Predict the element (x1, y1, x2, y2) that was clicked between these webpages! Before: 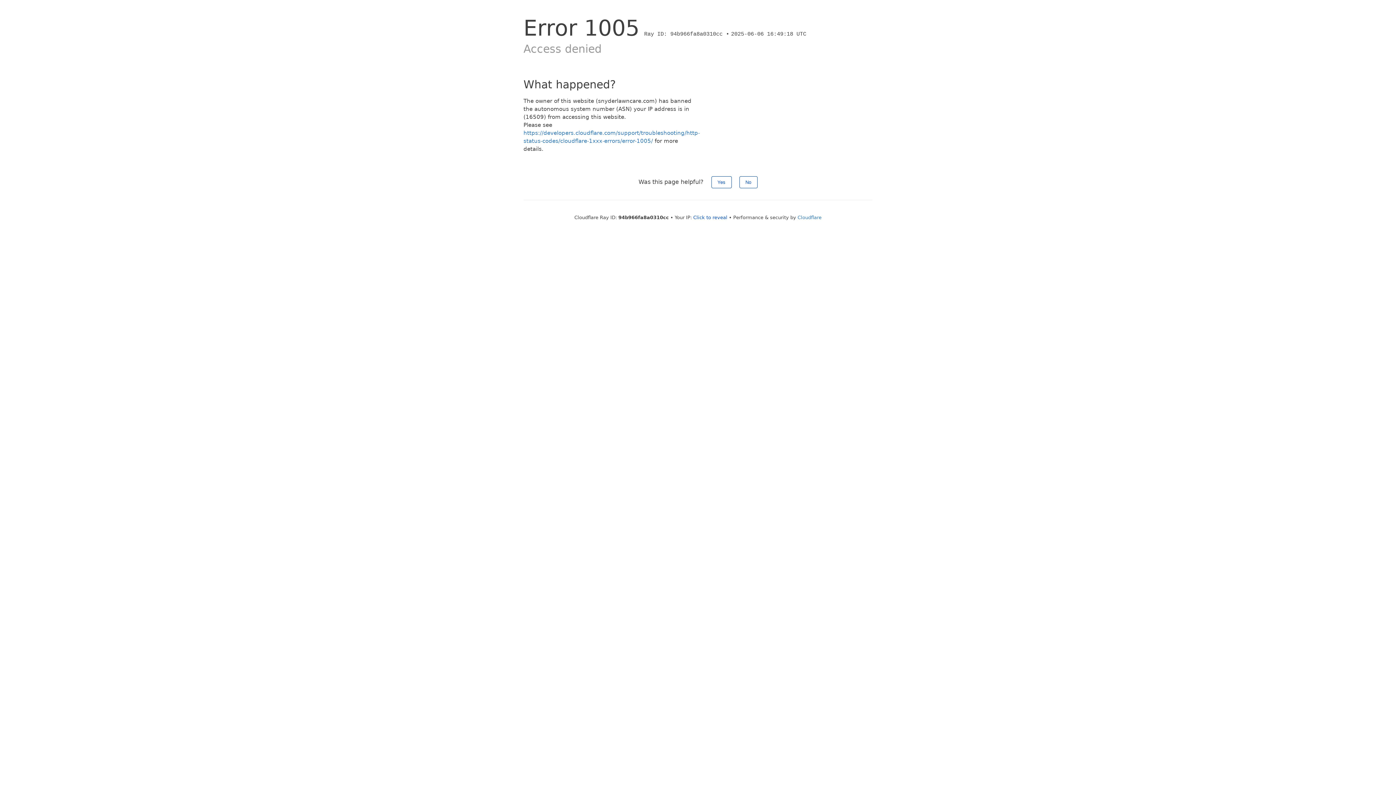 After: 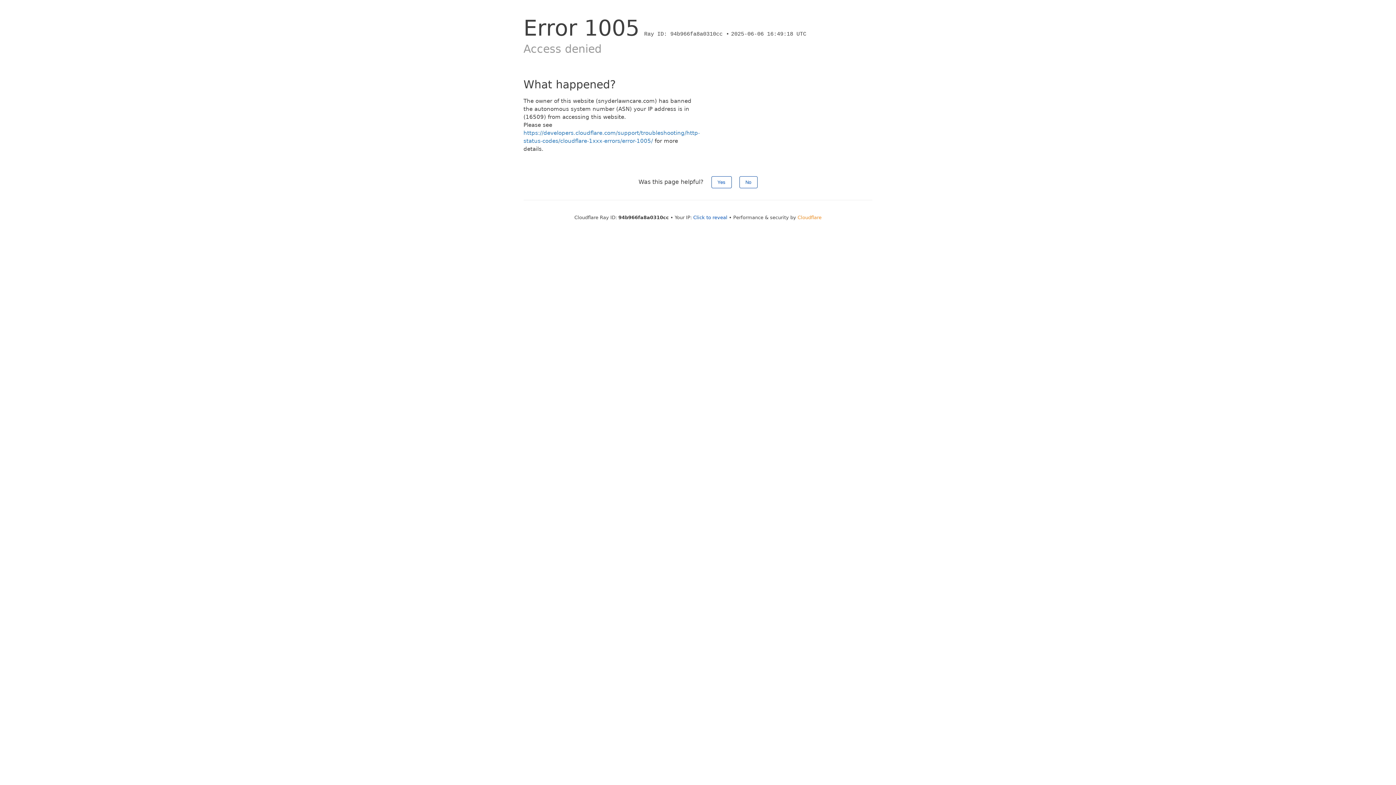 Action: label: Cloudflare bbox: (797, 214, 821, 220)